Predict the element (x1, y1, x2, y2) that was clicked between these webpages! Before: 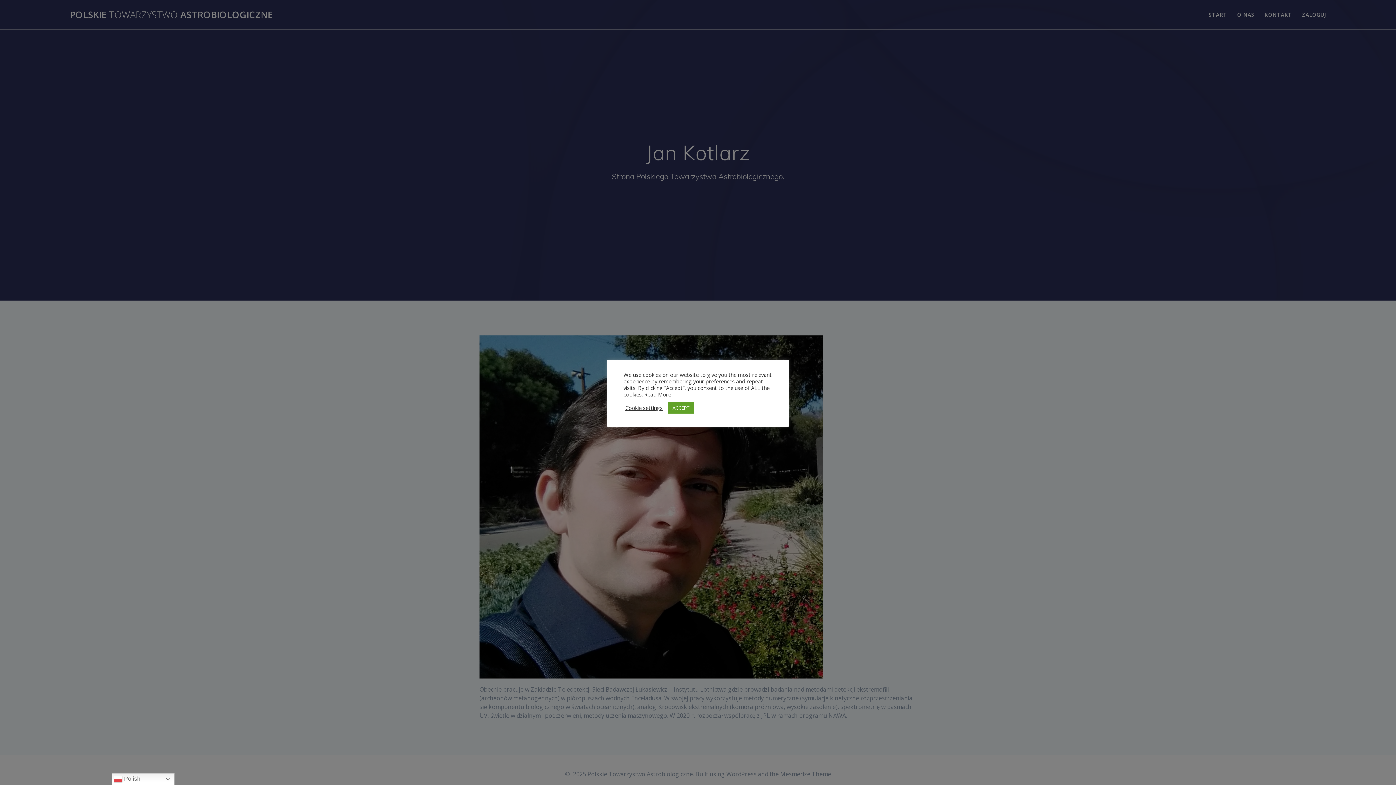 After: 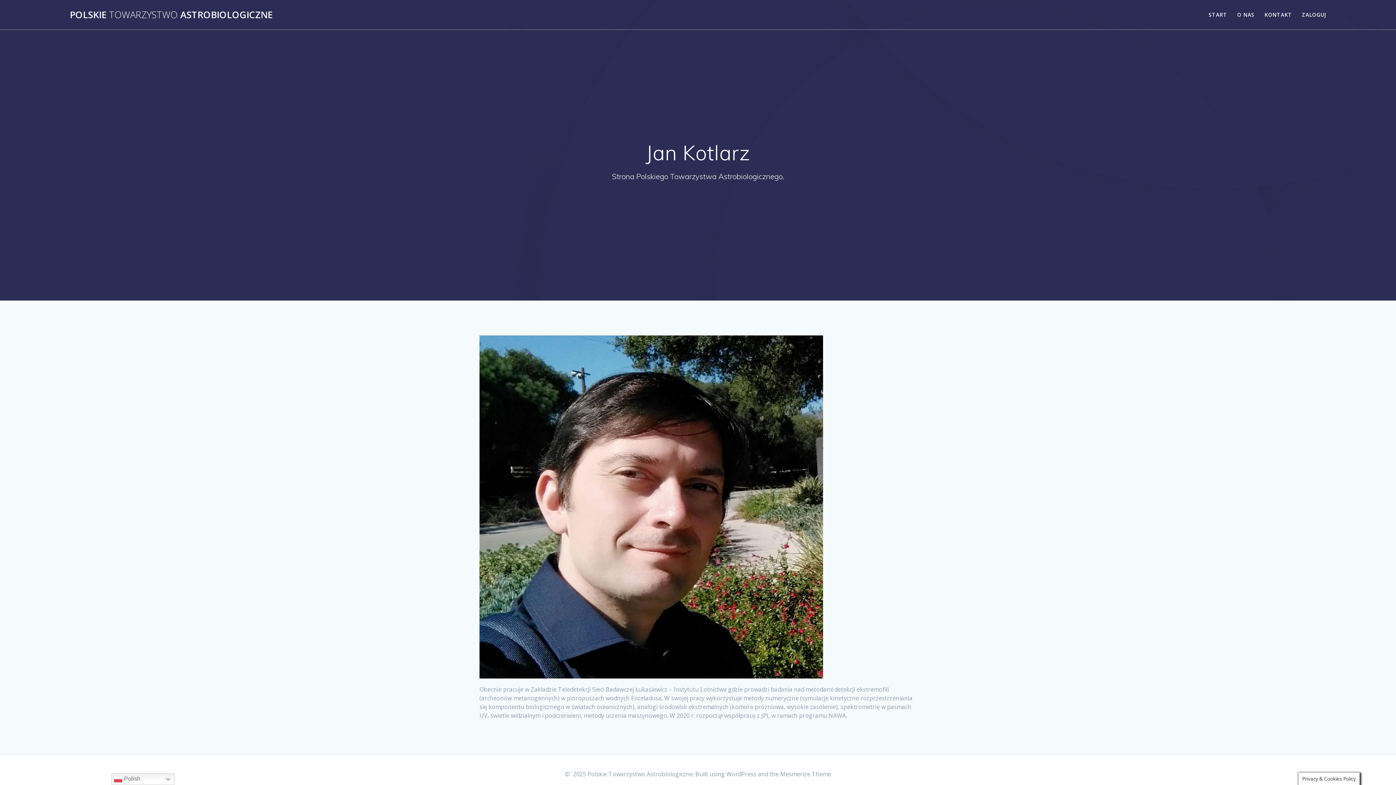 Action: bbox: (668, 402, 693, 413) label: ACCEPT